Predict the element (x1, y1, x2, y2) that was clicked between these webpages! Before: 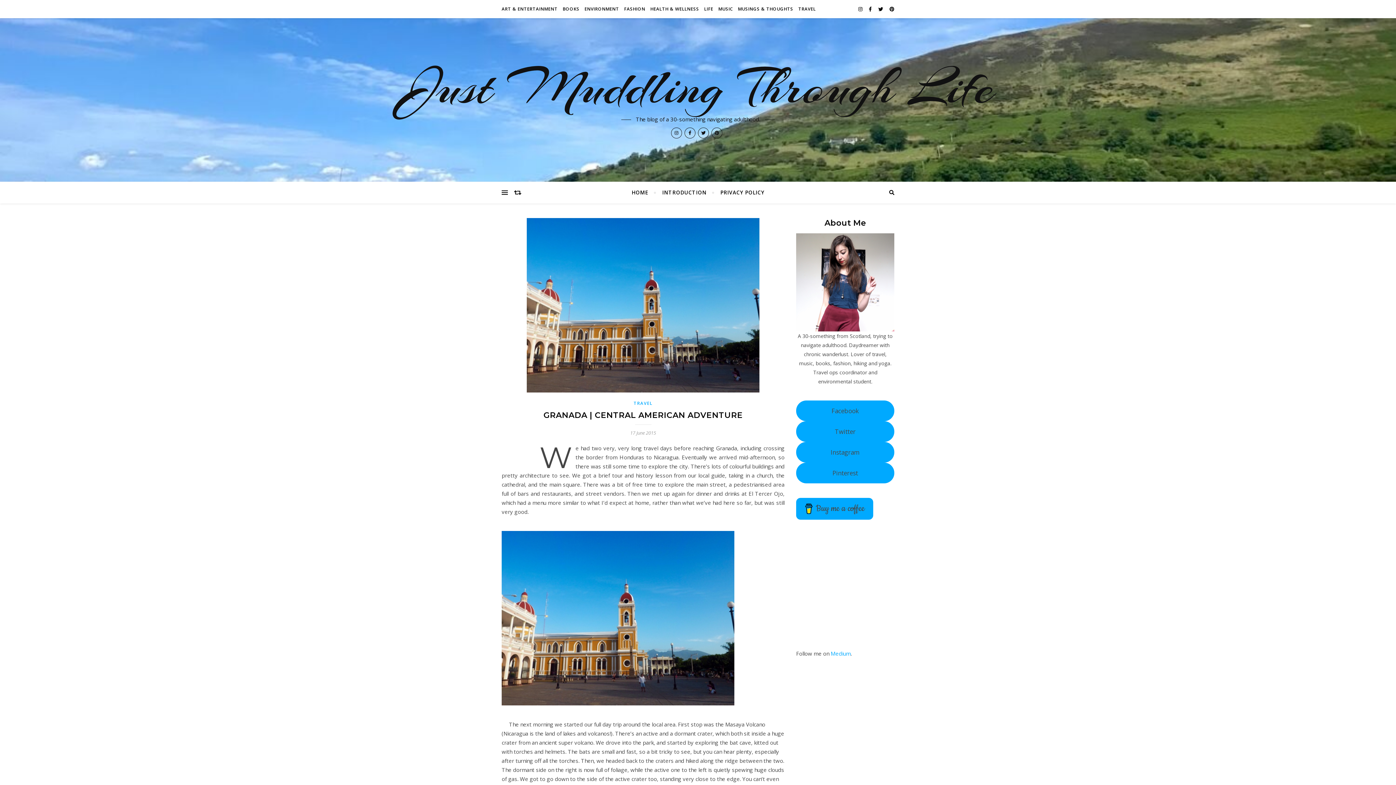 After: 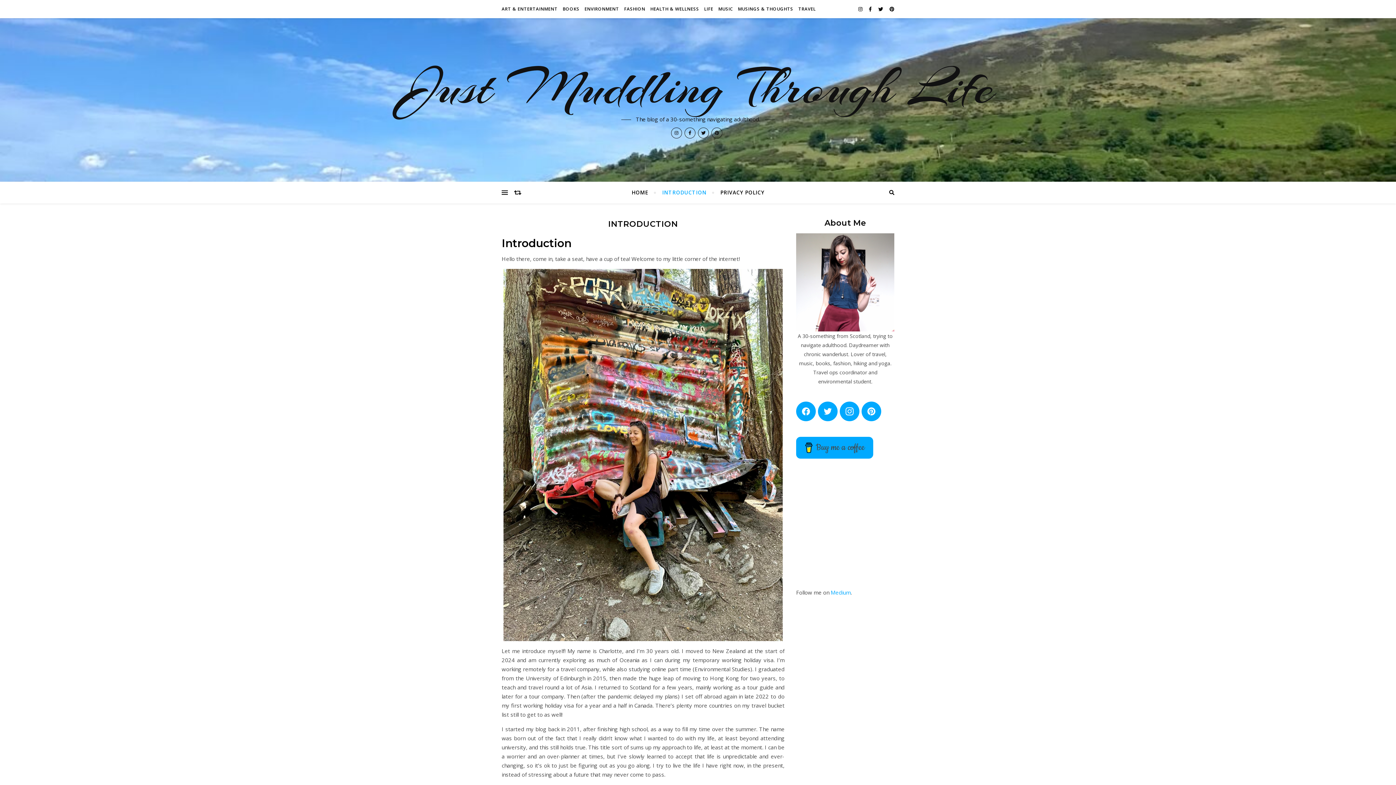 Action: label: INTRODUCTION bbox: (656, 181, 712, 203)